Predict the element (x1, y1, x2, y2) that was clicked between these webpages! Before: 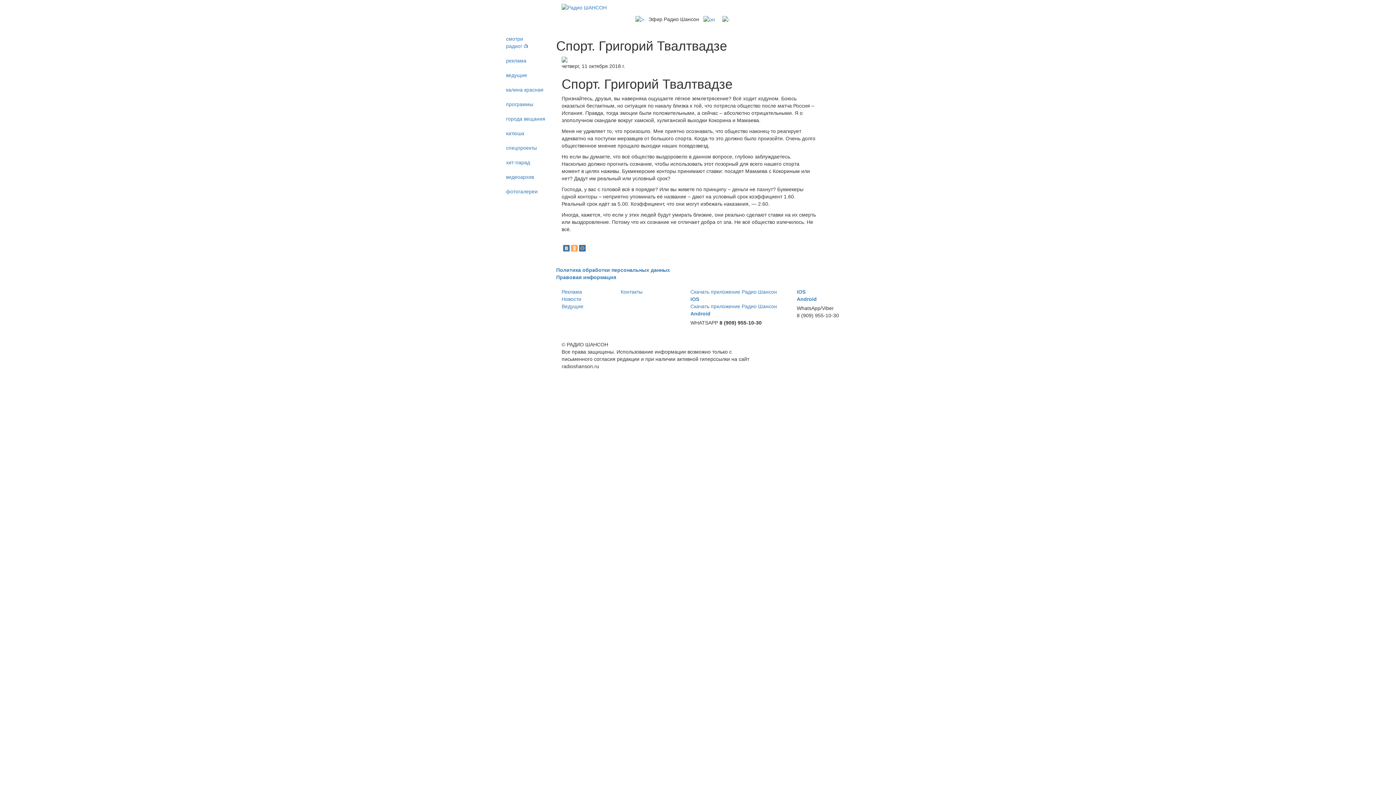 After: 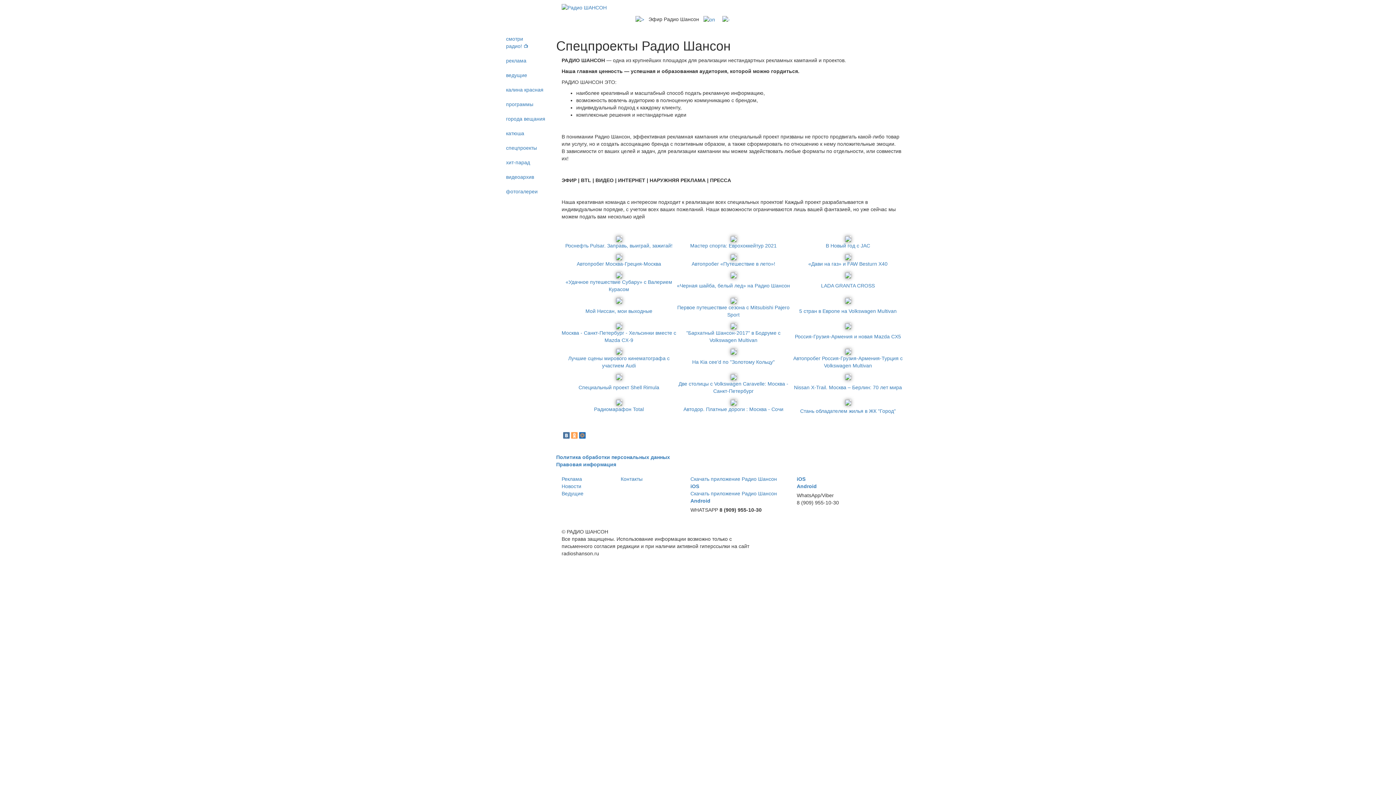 Action: label: спецпроекты bbox: (500, 140, 550, 155)